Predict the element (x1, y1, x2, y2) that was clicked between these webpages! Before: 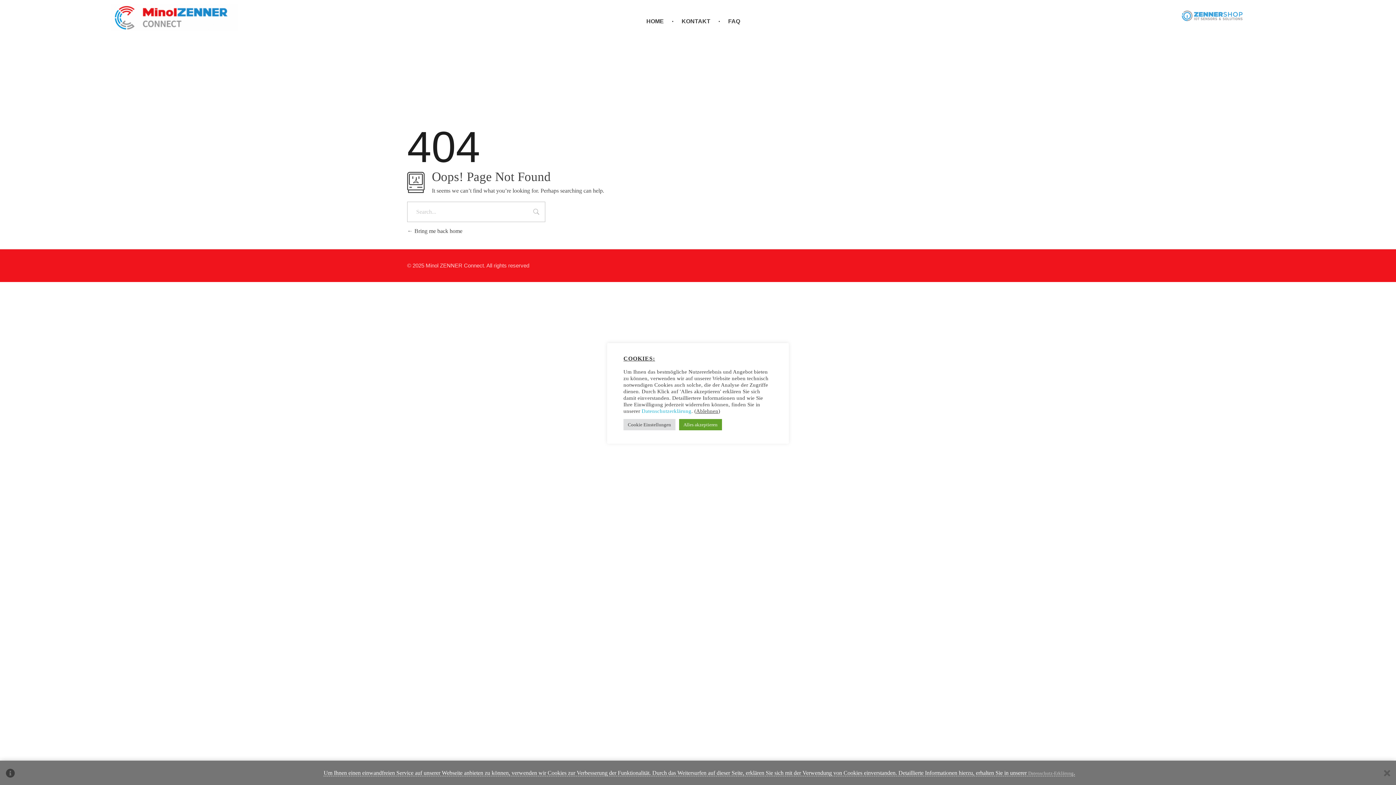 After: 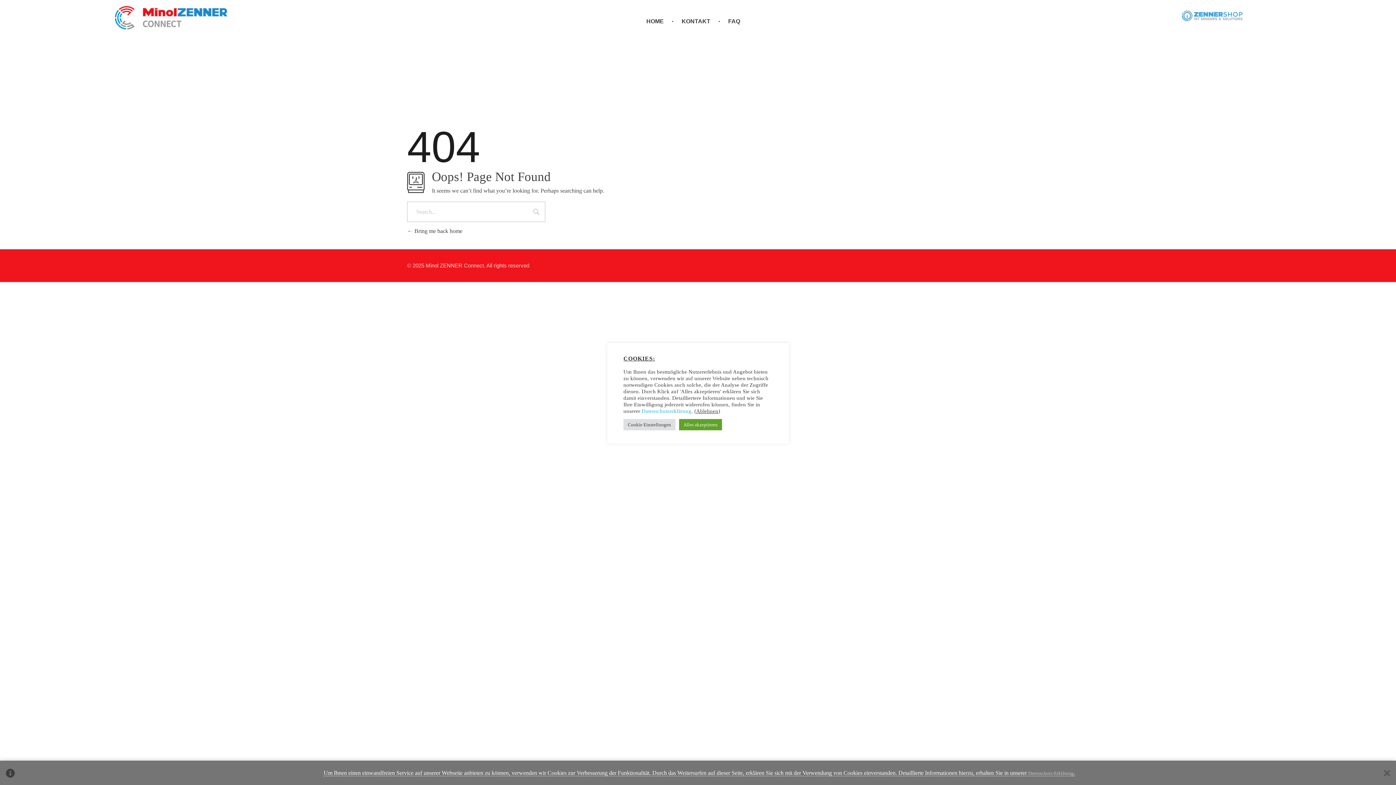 Action: bbox: (1169, 10, 1255, 21)